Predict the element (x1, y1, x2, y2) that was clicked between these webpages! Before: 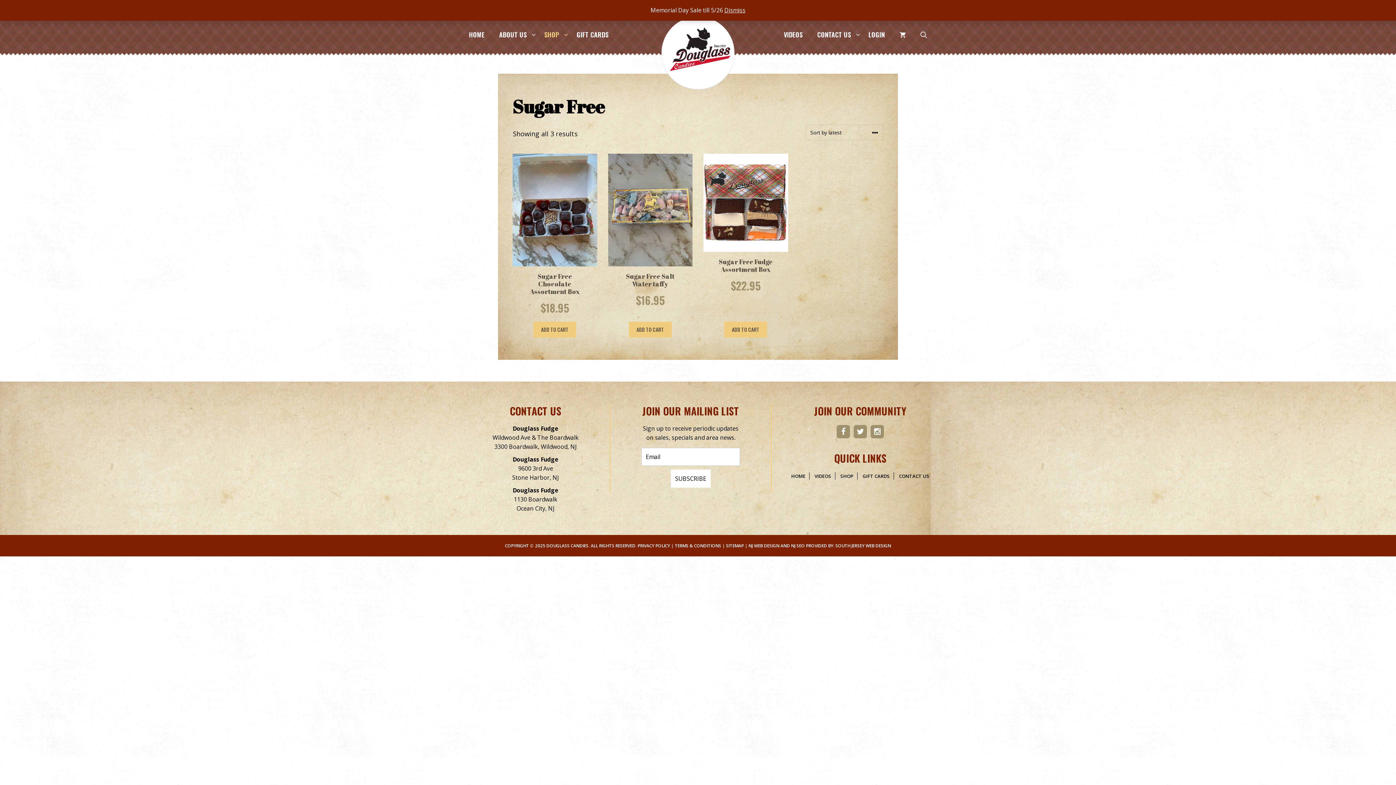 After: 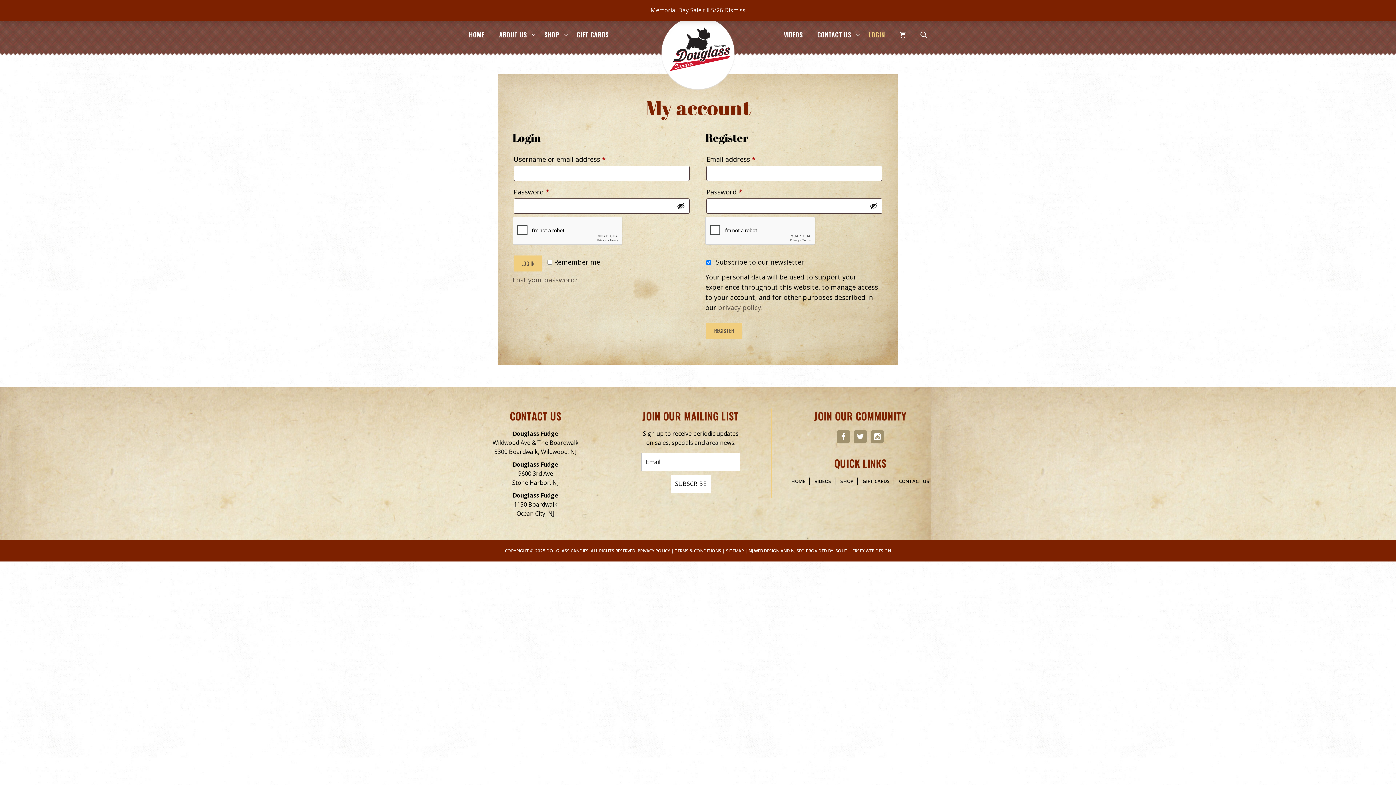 Action: bbox: (861, 13, 892, 55) label: LOGIN